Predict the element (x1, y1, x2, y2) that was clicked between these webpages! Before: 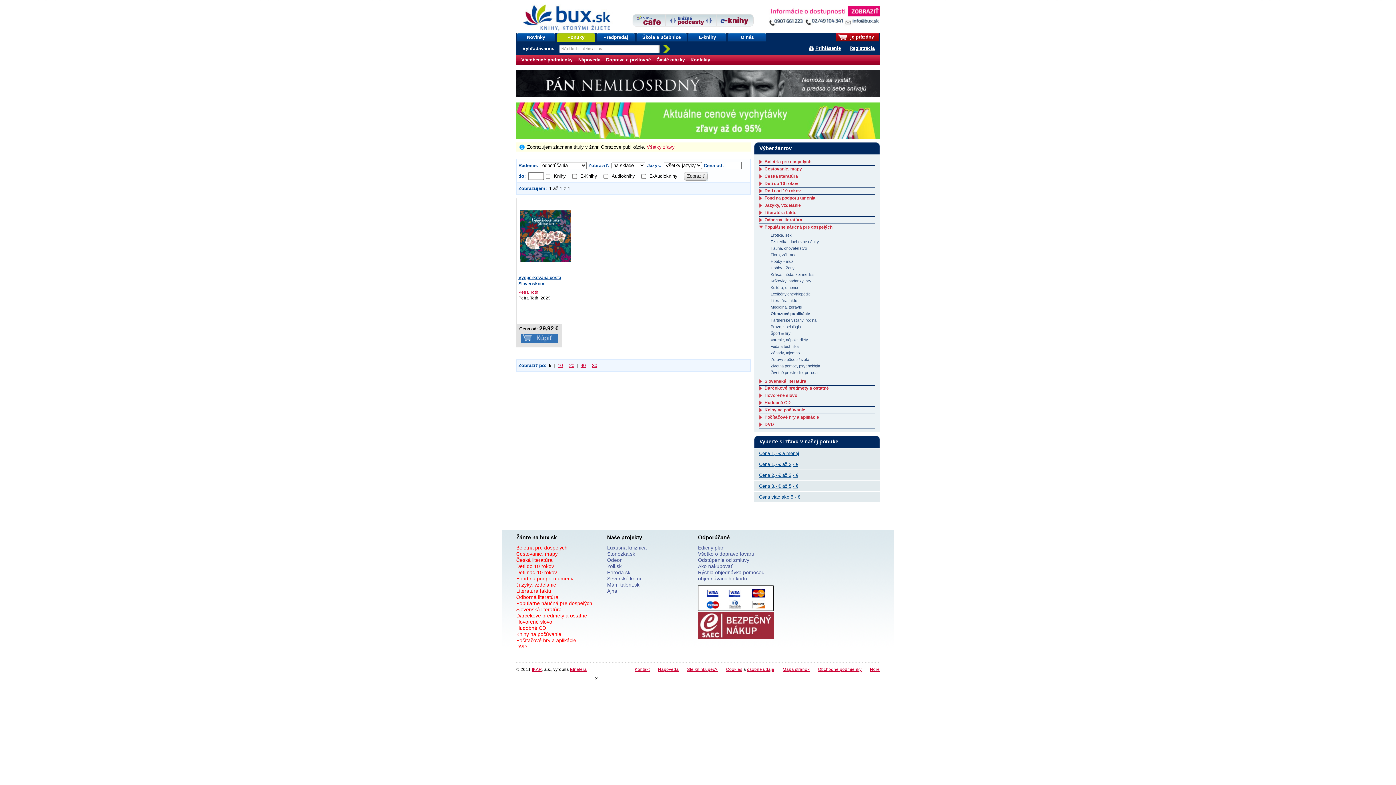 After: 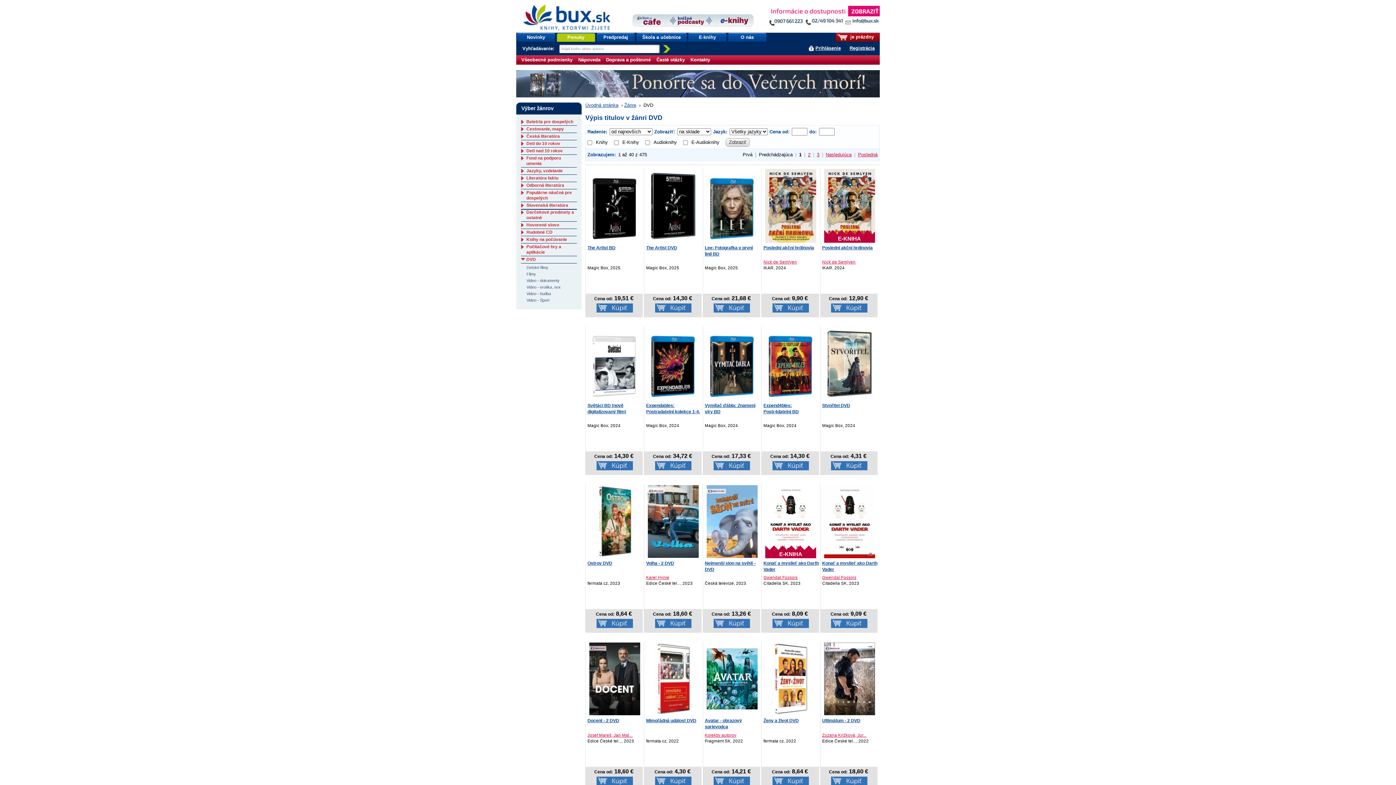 Action: label: DVD bbox: (516, 644, 526, 649)